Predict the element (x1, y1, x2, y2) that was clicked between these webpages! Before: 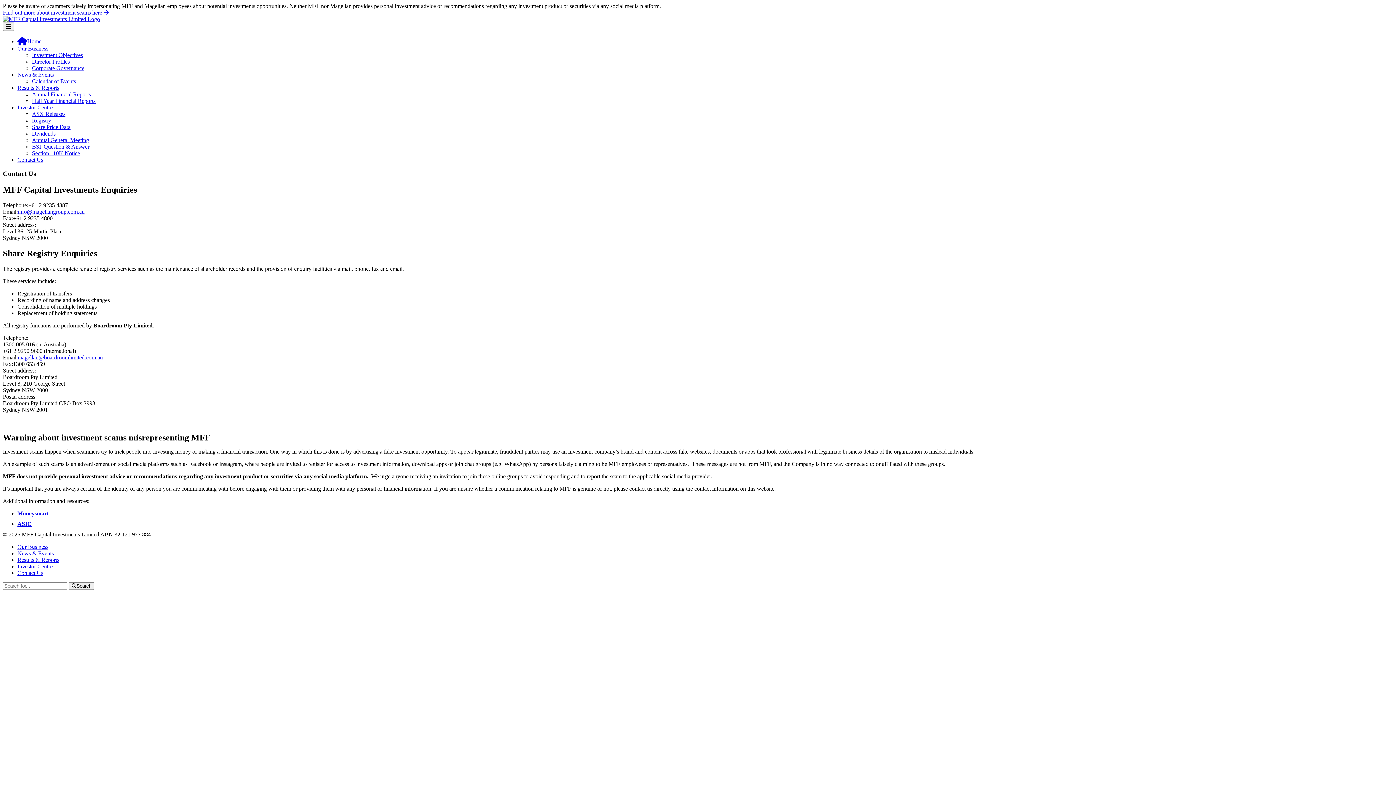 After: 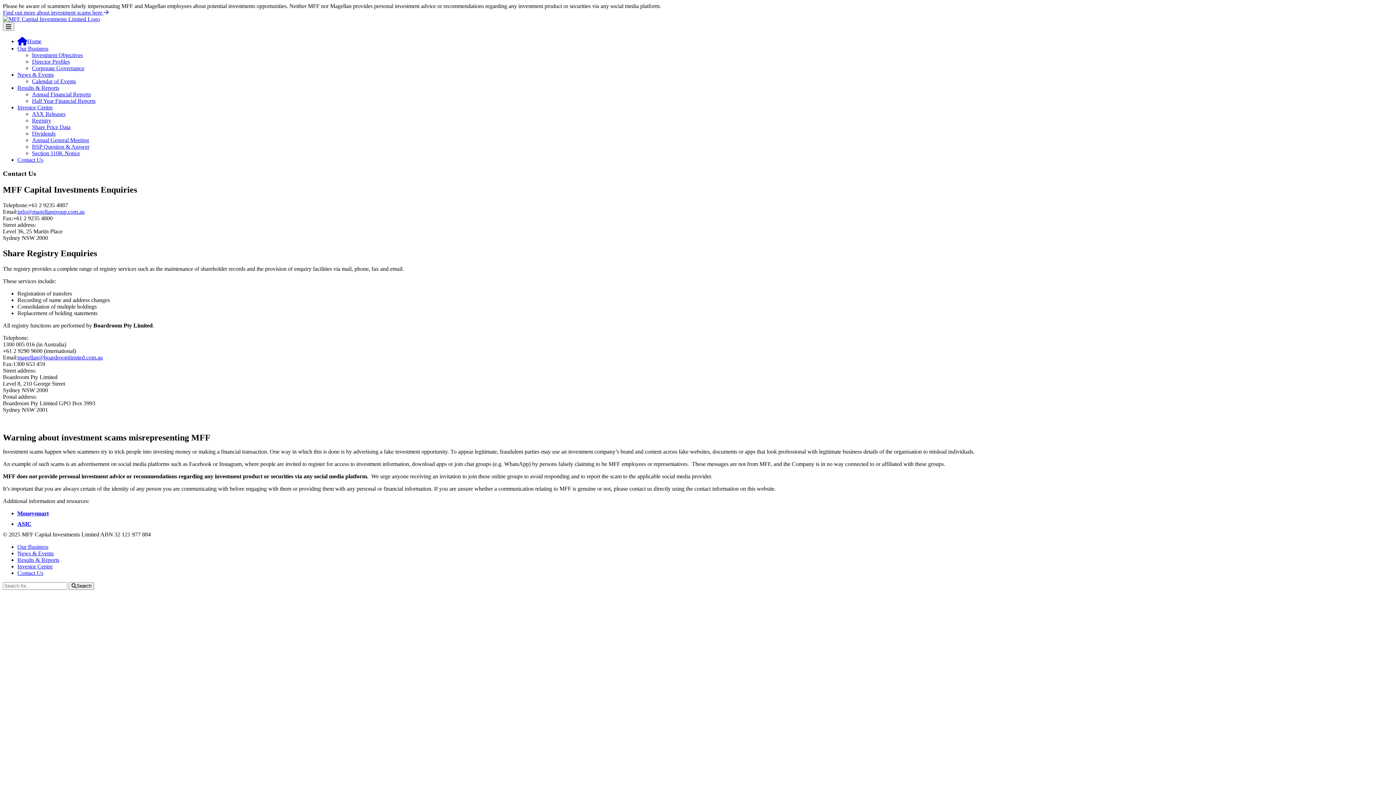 Action: bbox: (17, 45, 48, 51) label: Our Business